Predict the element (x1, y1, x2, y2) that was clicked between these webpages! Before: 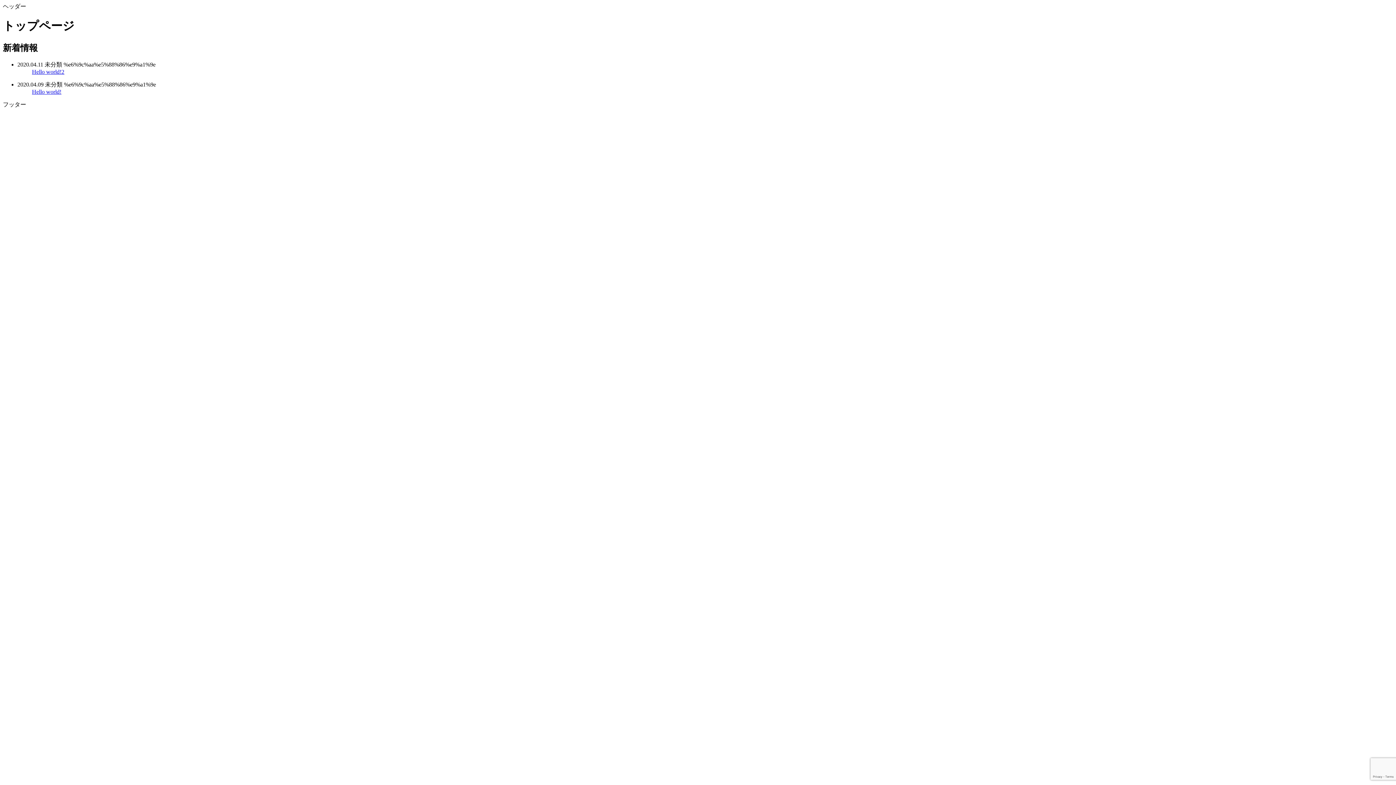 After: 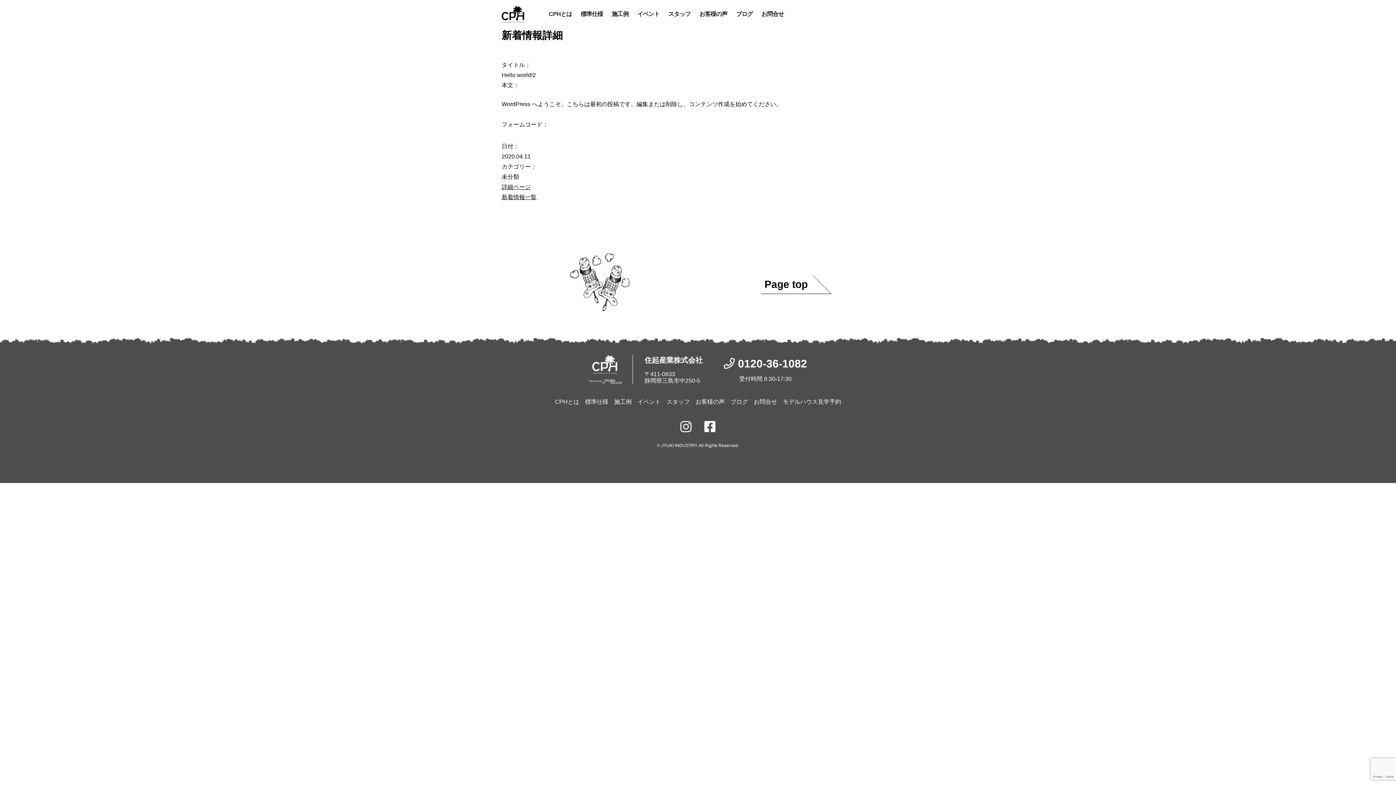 Action: label: Hello world!2 bbox: (32, 68, 64, 74)